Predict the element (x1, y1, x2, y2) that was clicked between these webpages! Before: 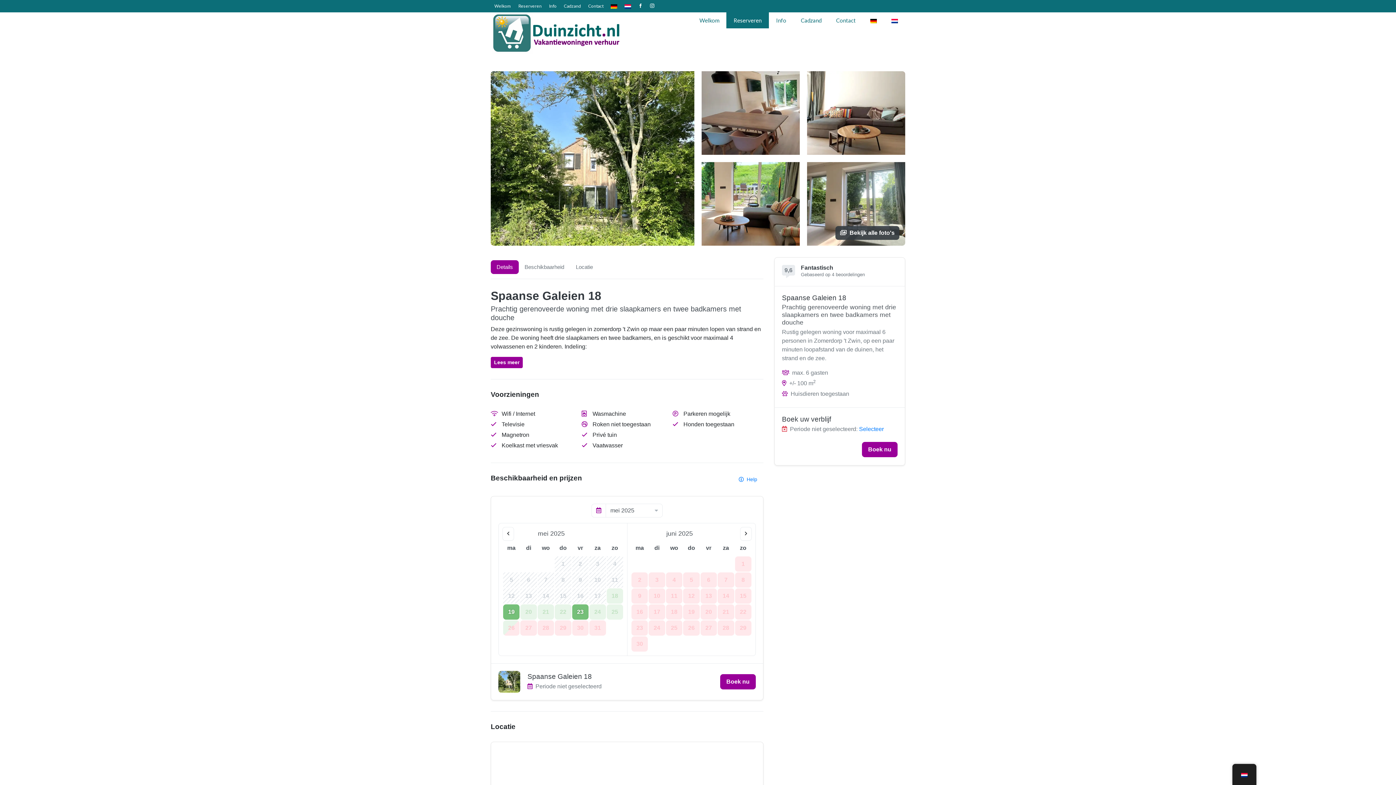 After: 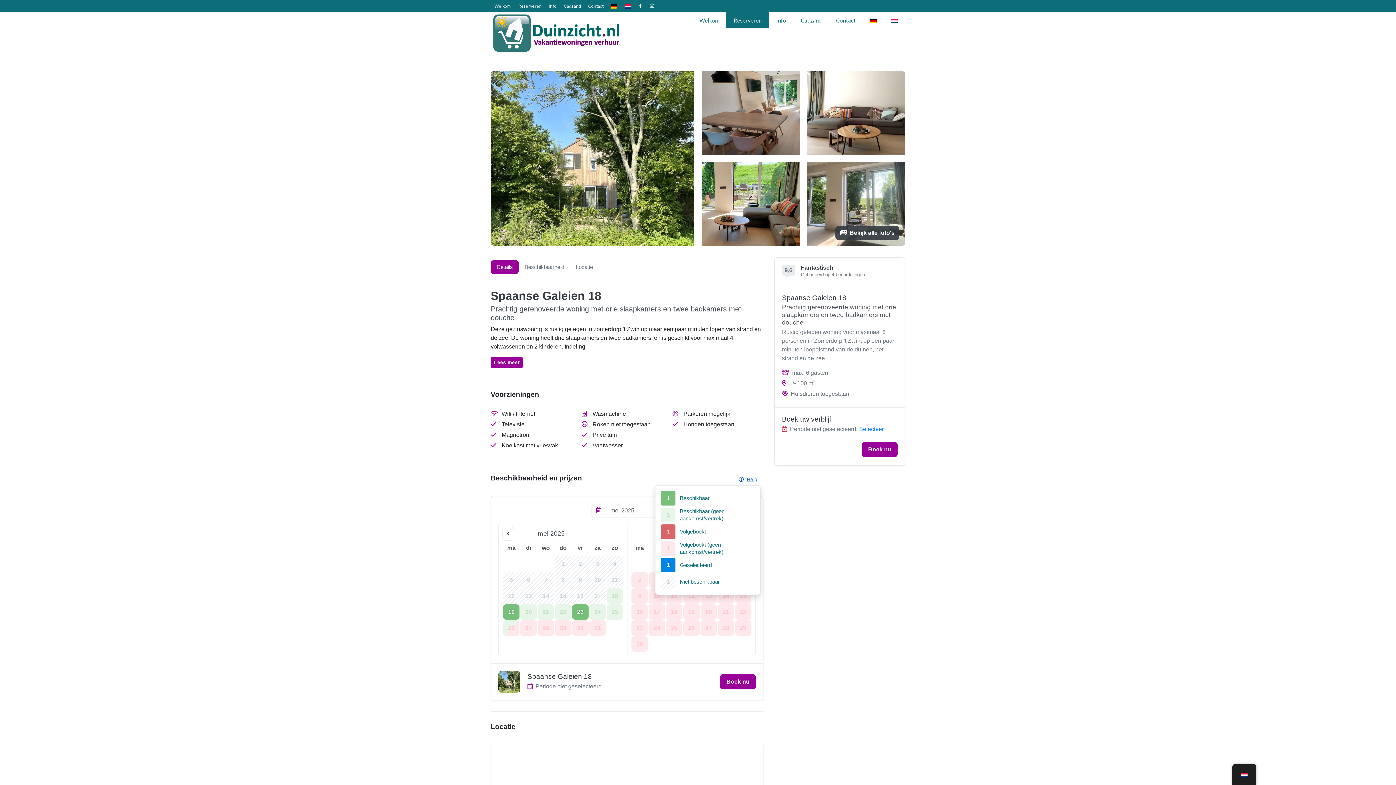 Action: bbox: (735, 474, 760, 485) label: Help